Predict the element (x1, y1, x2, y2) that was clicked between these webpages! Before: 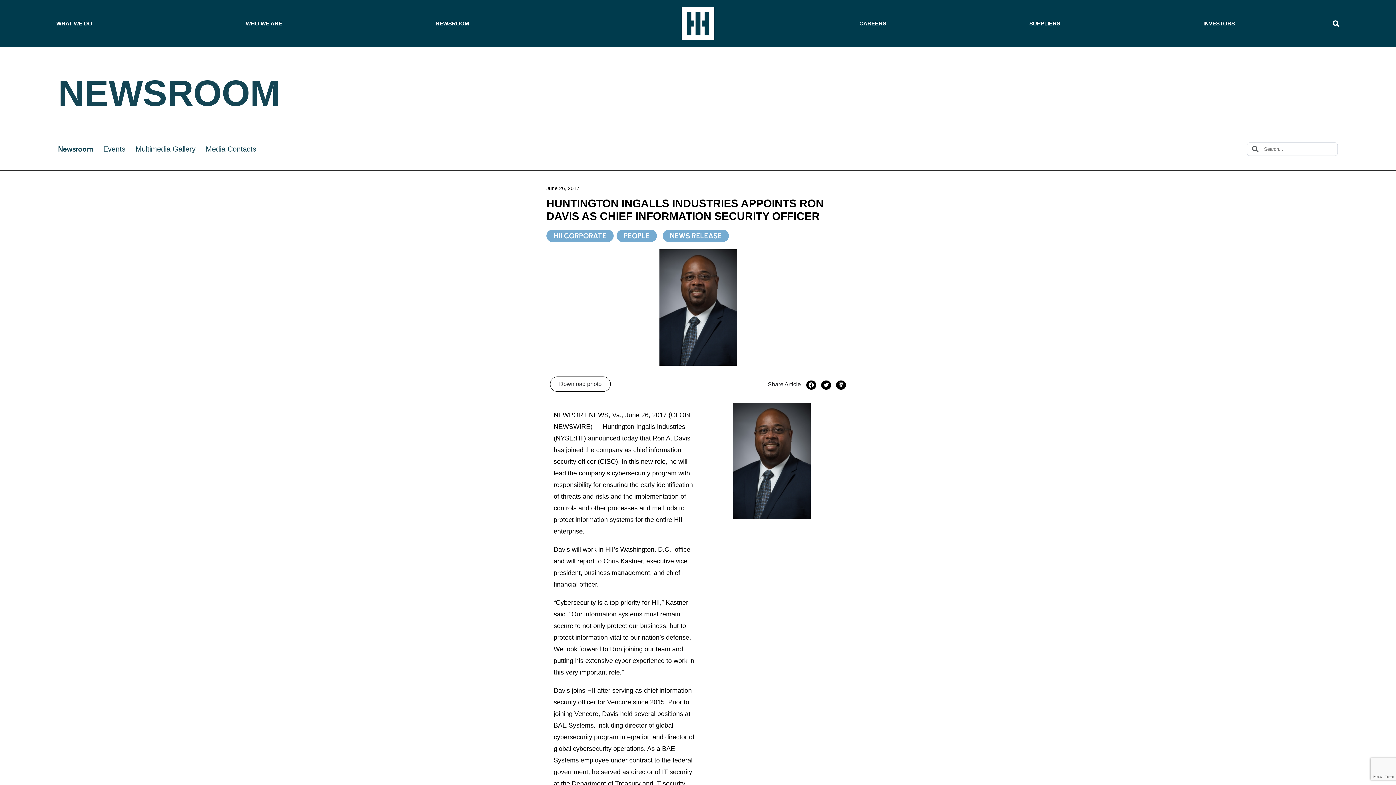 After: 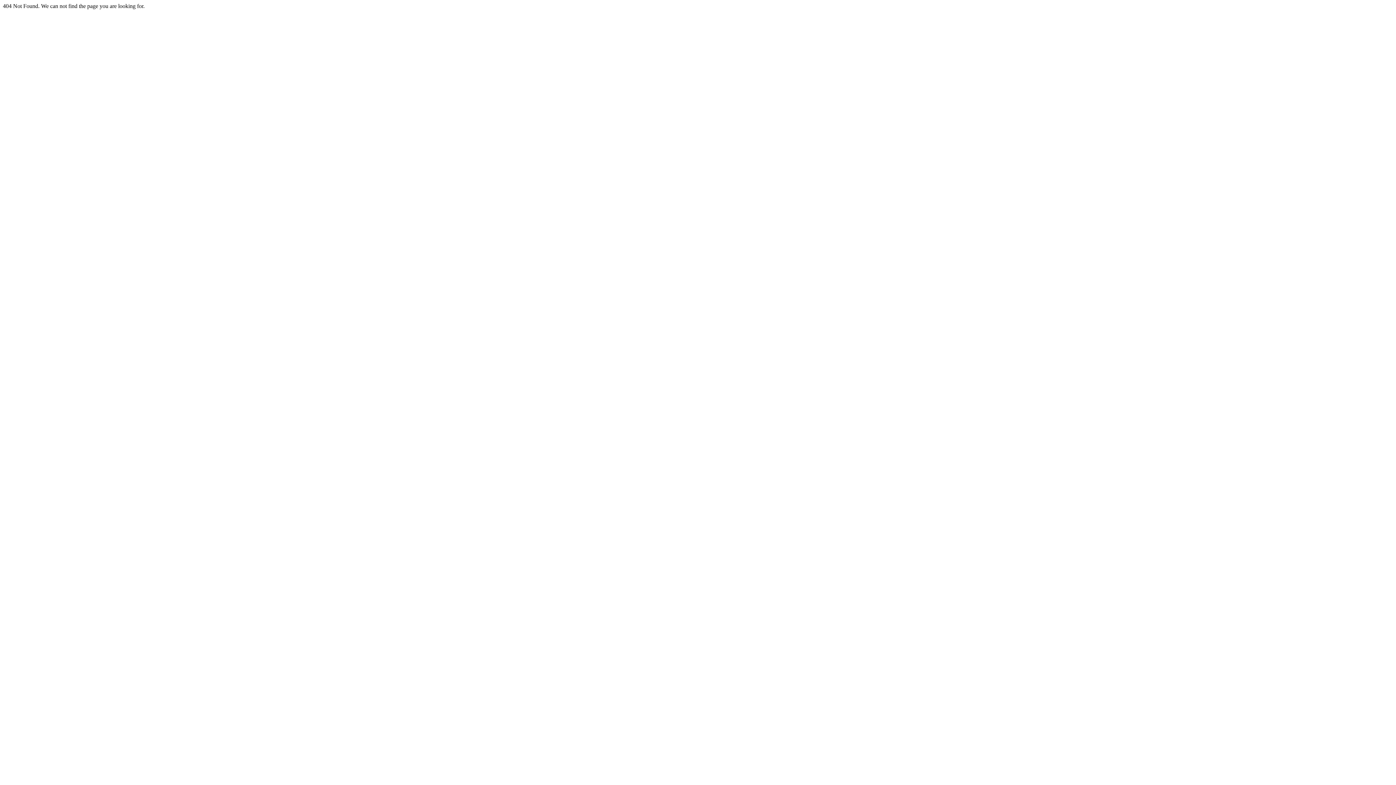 Action: bbox: (546, 185, 579, 191) label: June 26, 2017